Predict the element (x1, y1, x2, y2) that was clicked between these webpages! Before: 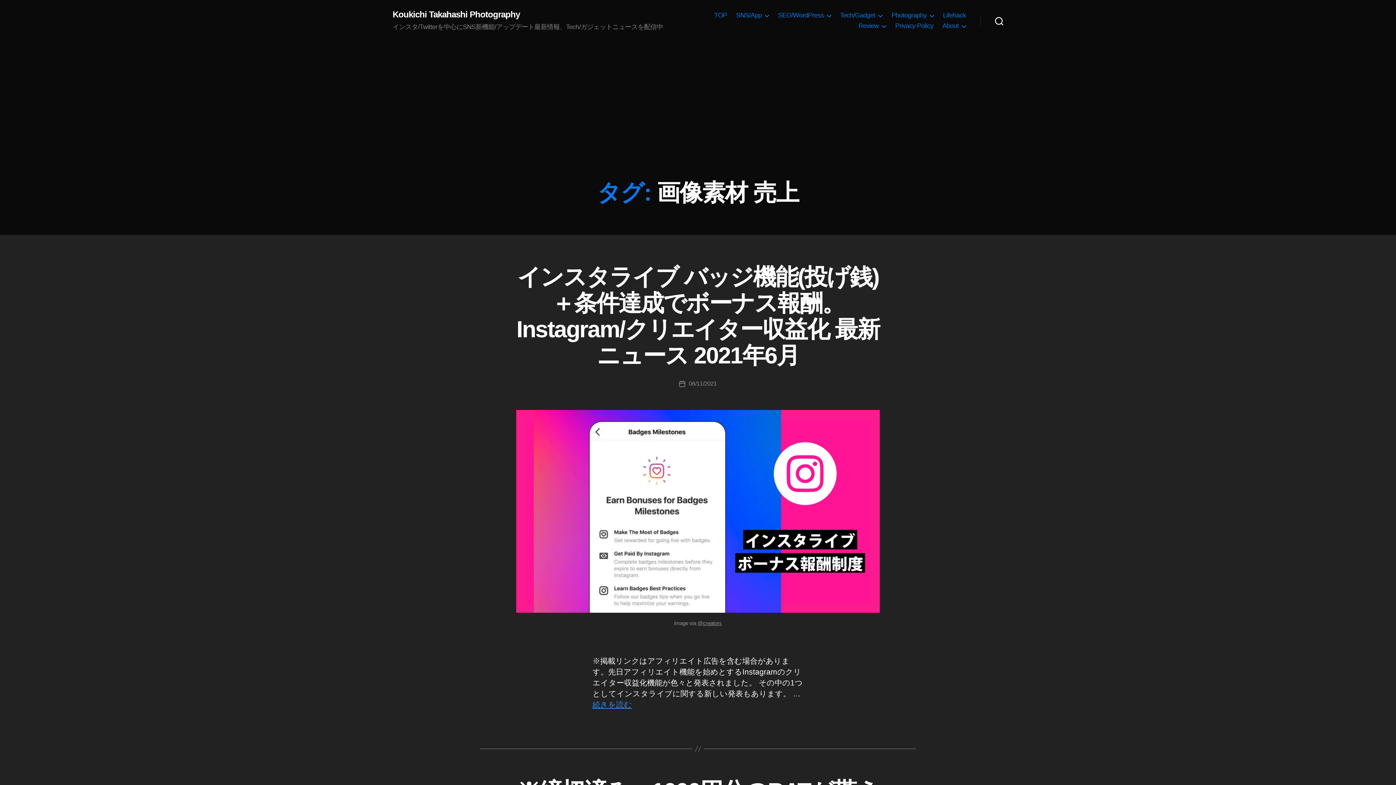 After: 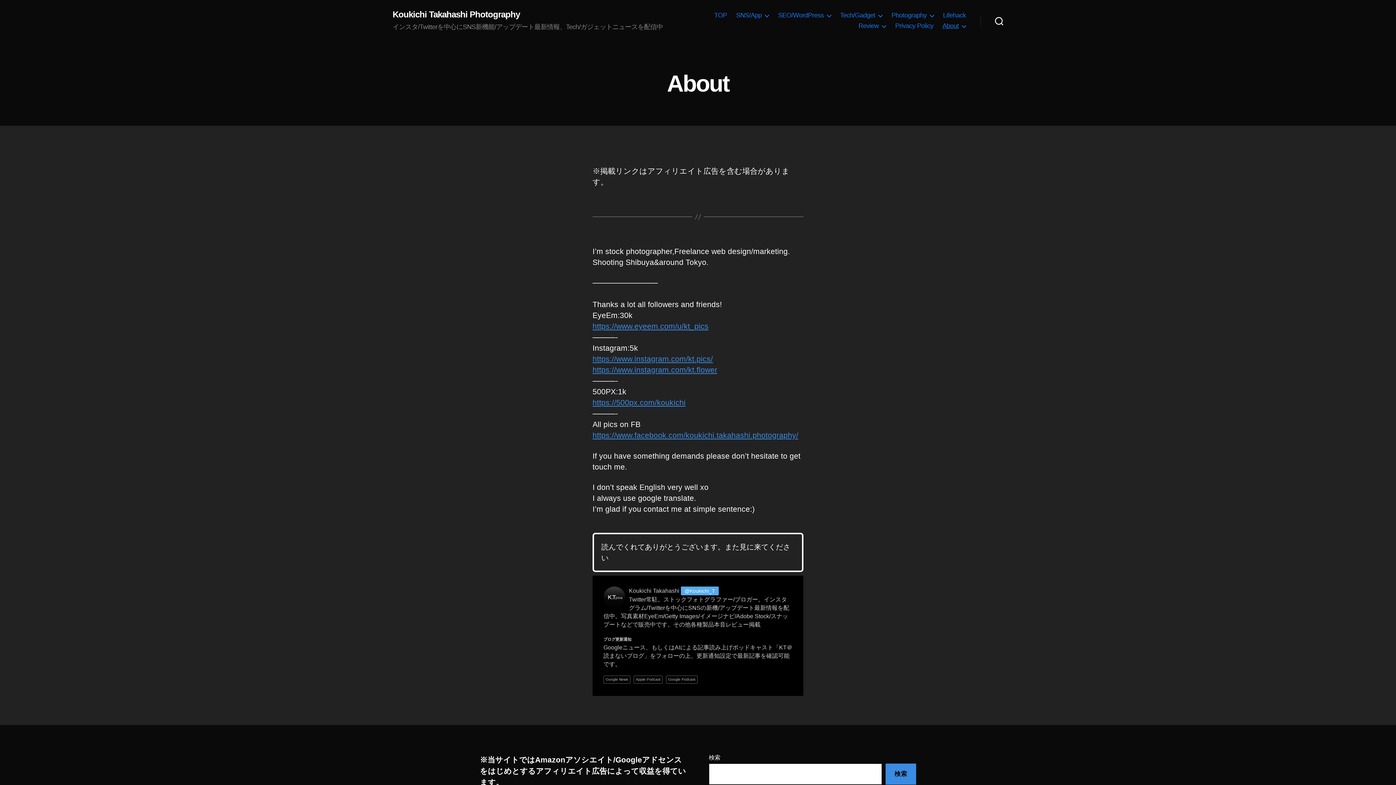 Action: label: About bbox: (942, 22, 966, 29)